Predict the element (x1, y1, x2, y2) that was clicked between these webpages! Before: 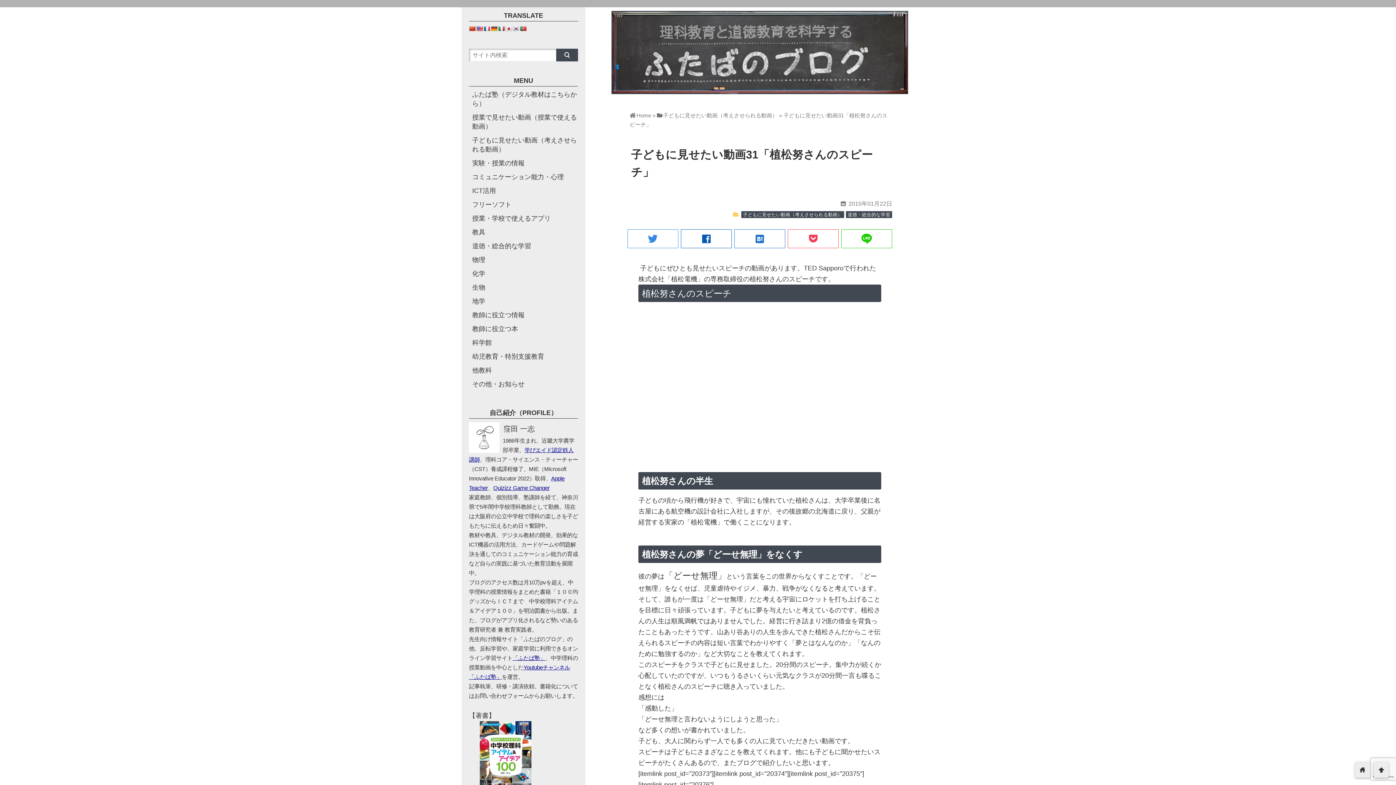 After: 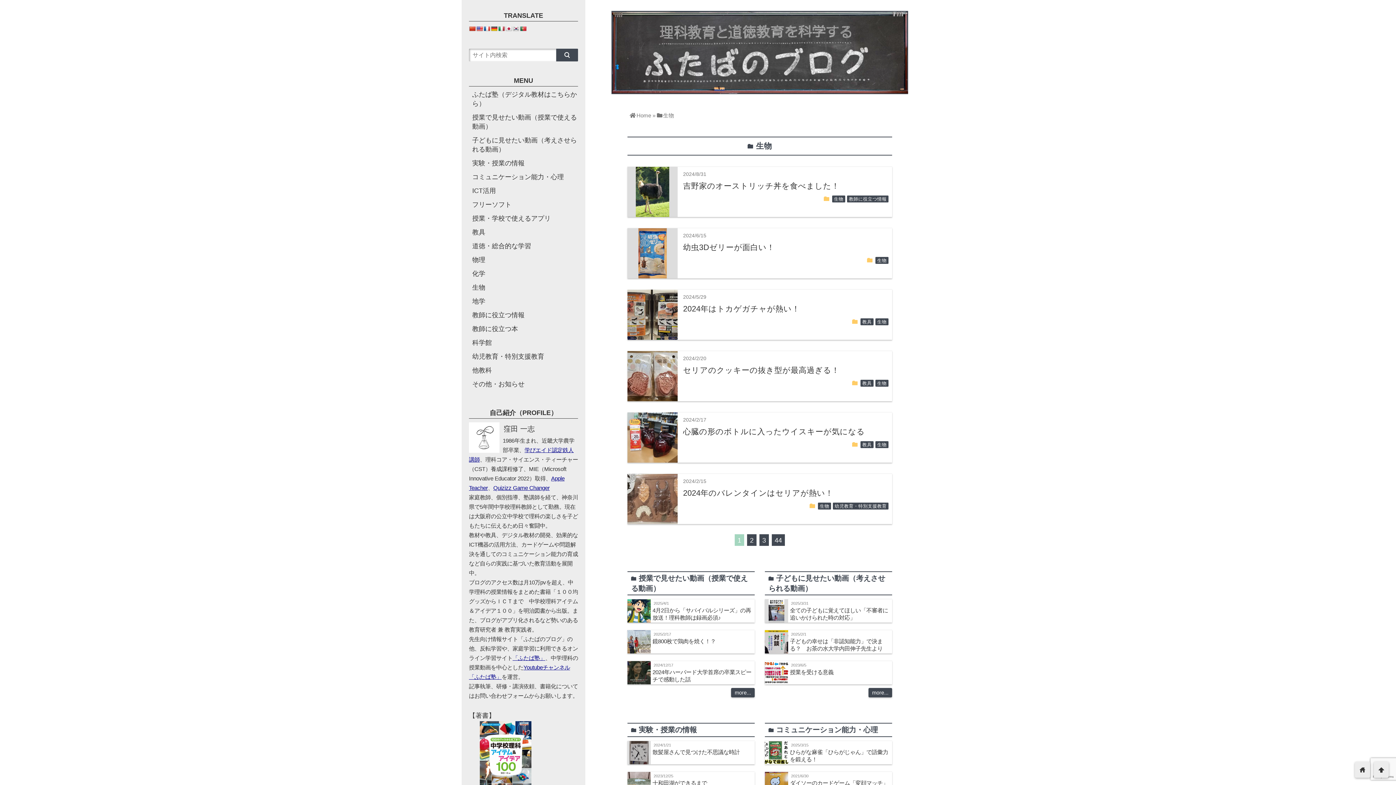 Action: bbox: (472, 284, 485, 291) label: 生物